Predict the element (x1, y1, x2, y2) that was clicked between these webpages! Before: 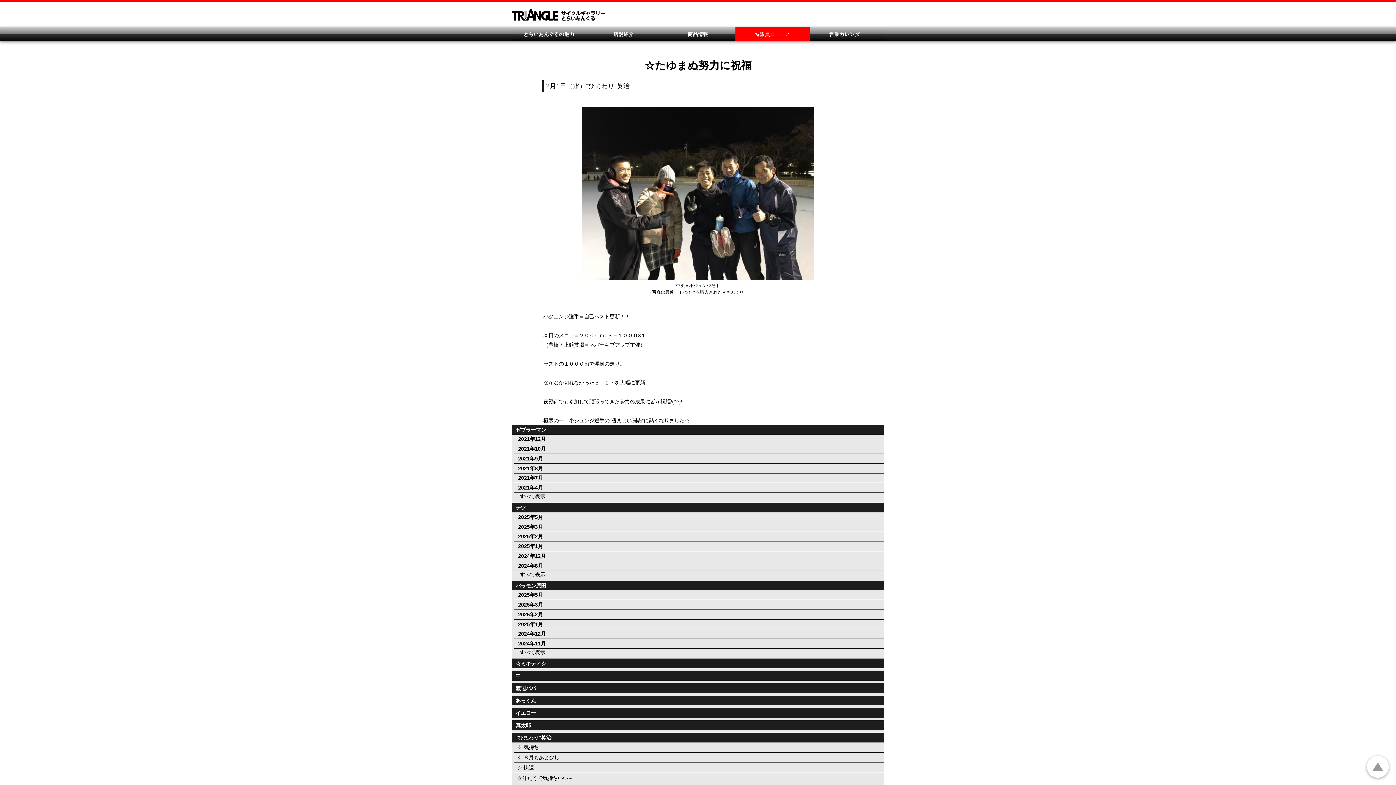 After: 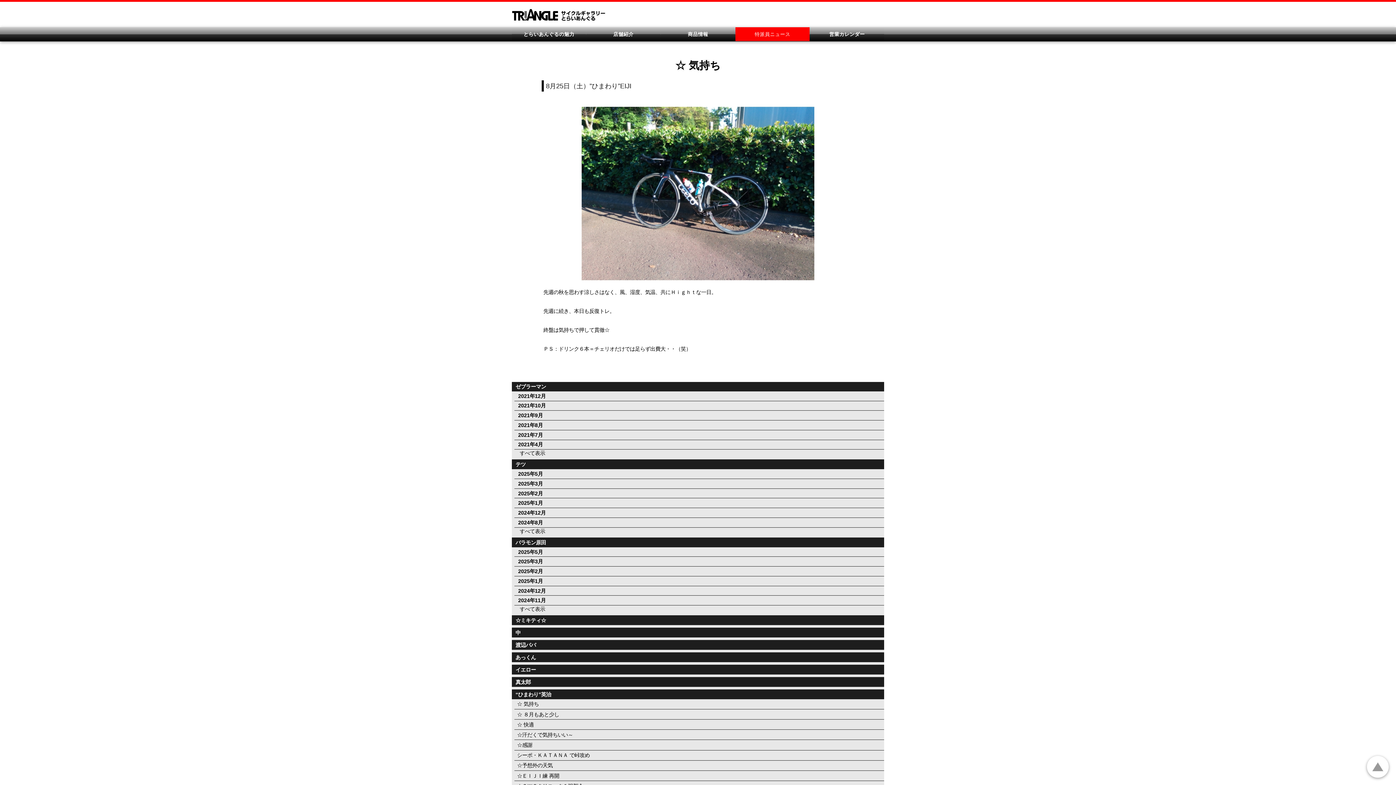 Action: label: ☆ 気持ち bbox: (514, 742, 884, 752)